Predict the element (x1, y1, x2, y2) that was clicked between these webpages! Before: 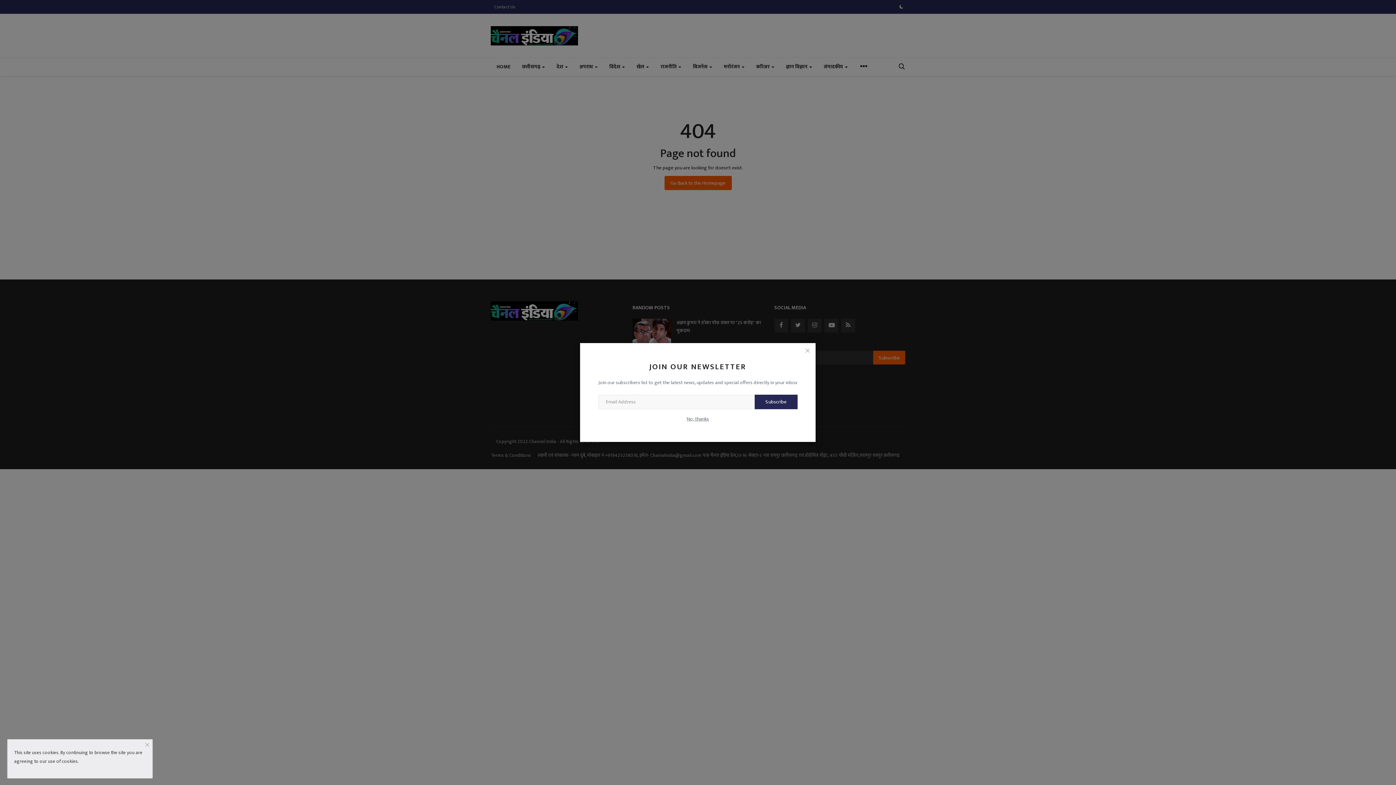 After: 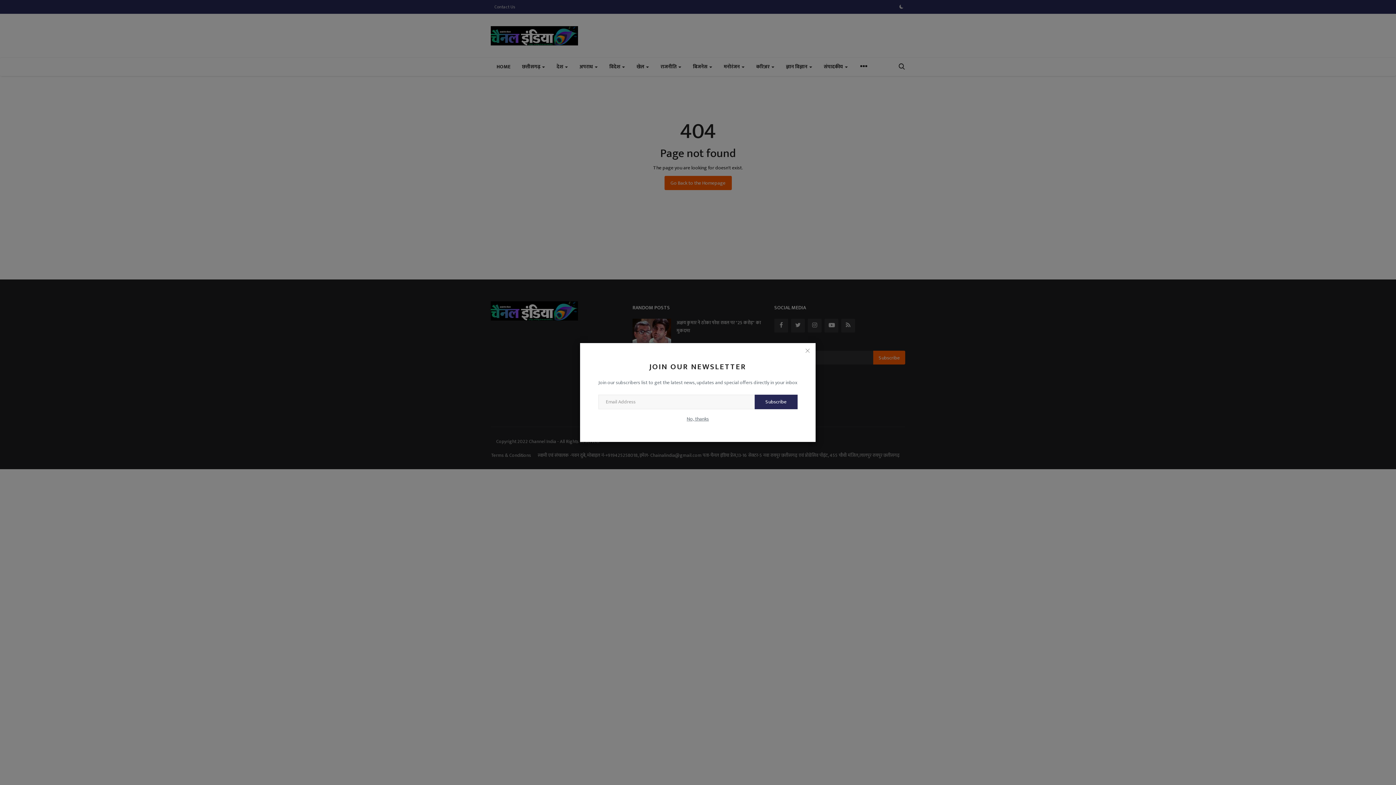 Action: bbox: (142, 738, 152, 752)